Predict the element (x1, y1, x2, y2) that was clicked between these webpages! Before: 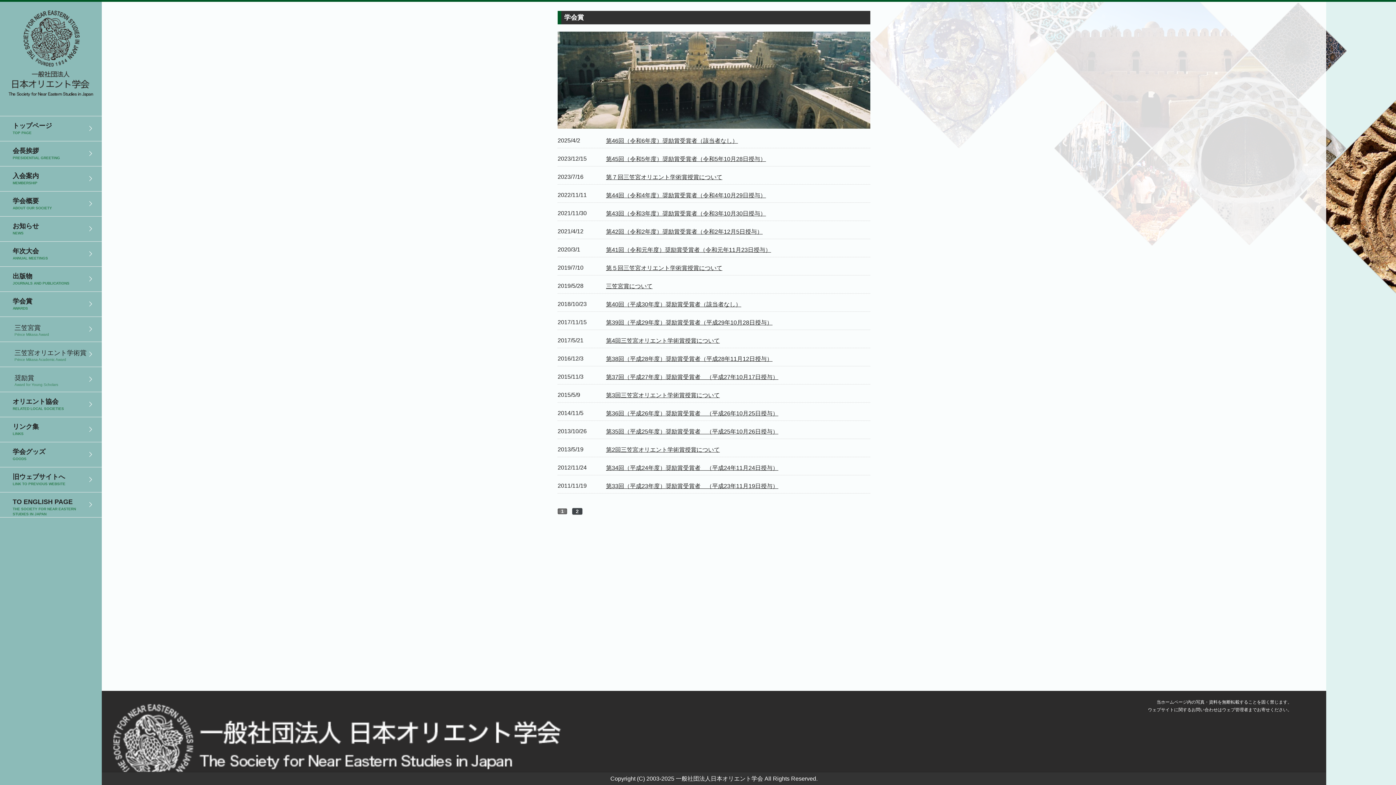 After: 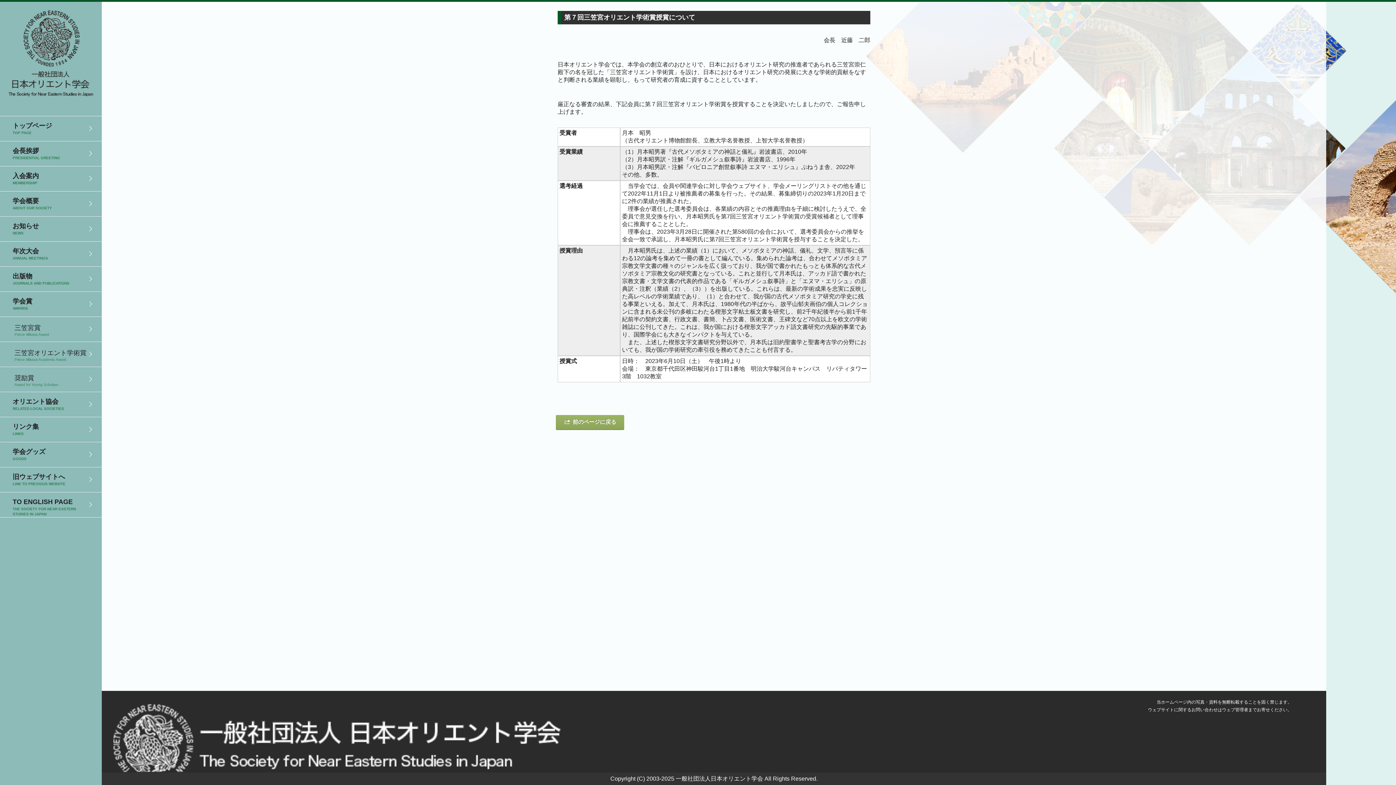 Action: label: 第７回三笠宮オリエント学術賞授賞について bbox: (606, 173, 856, 180)